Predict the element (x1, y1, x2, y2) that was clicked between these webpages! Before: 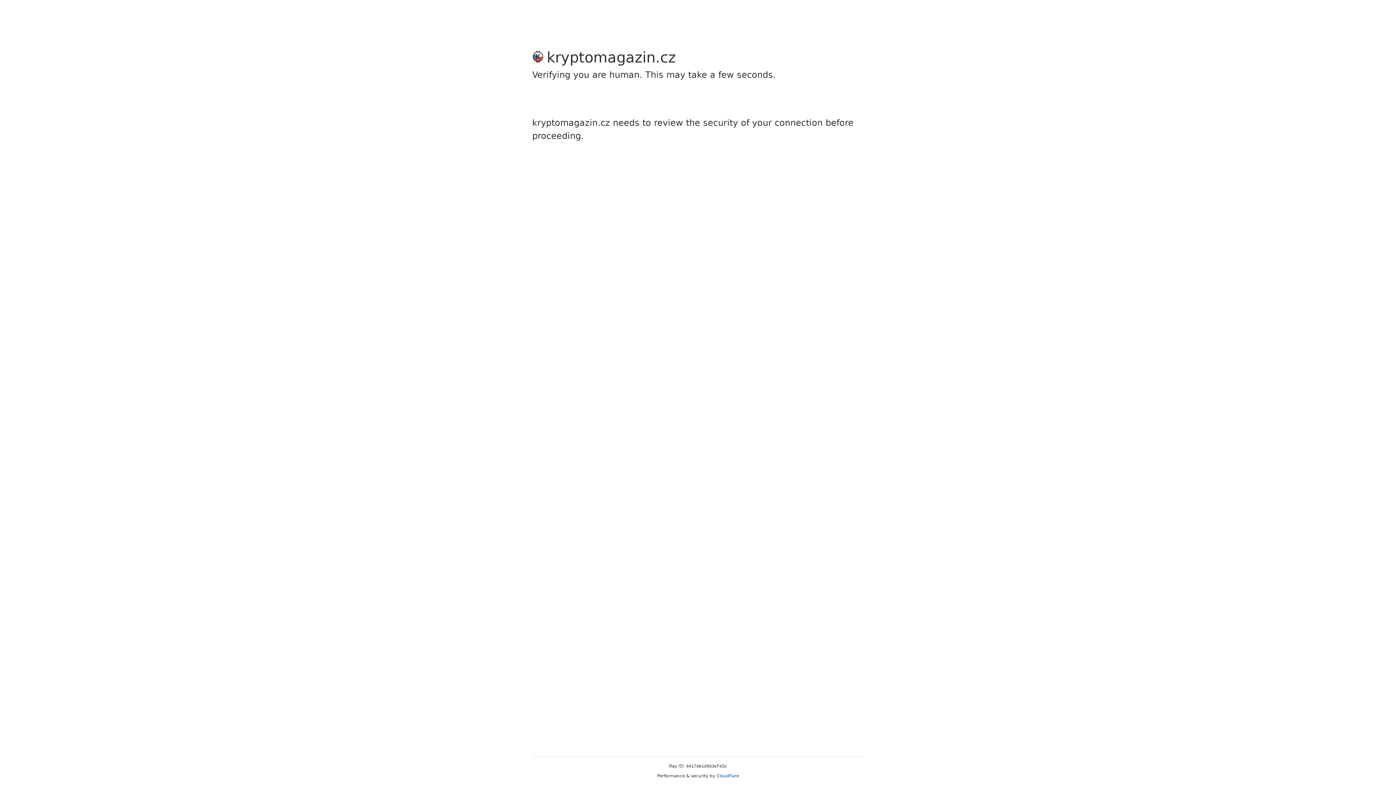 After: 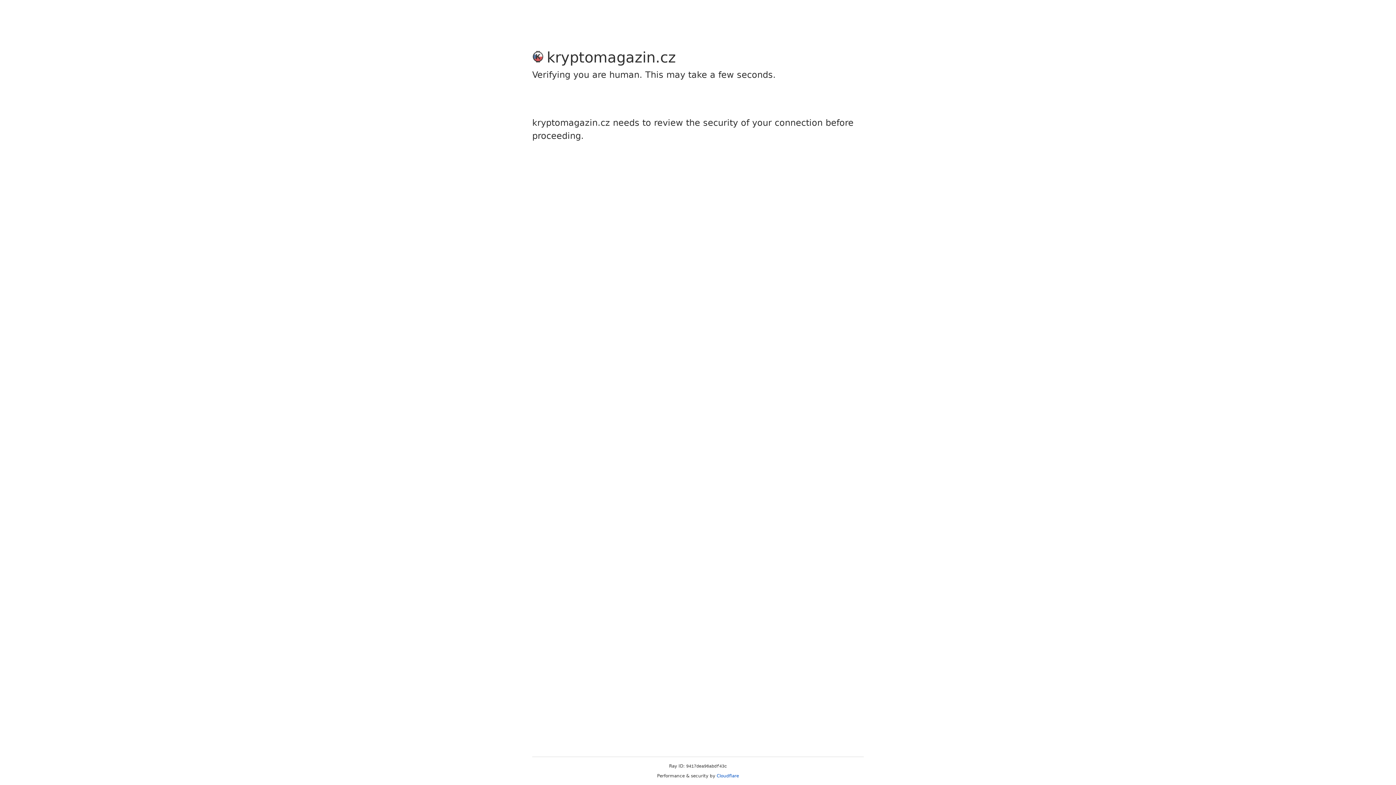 Action: bbox: (716, 773, 739, 778) label: Cloudflare